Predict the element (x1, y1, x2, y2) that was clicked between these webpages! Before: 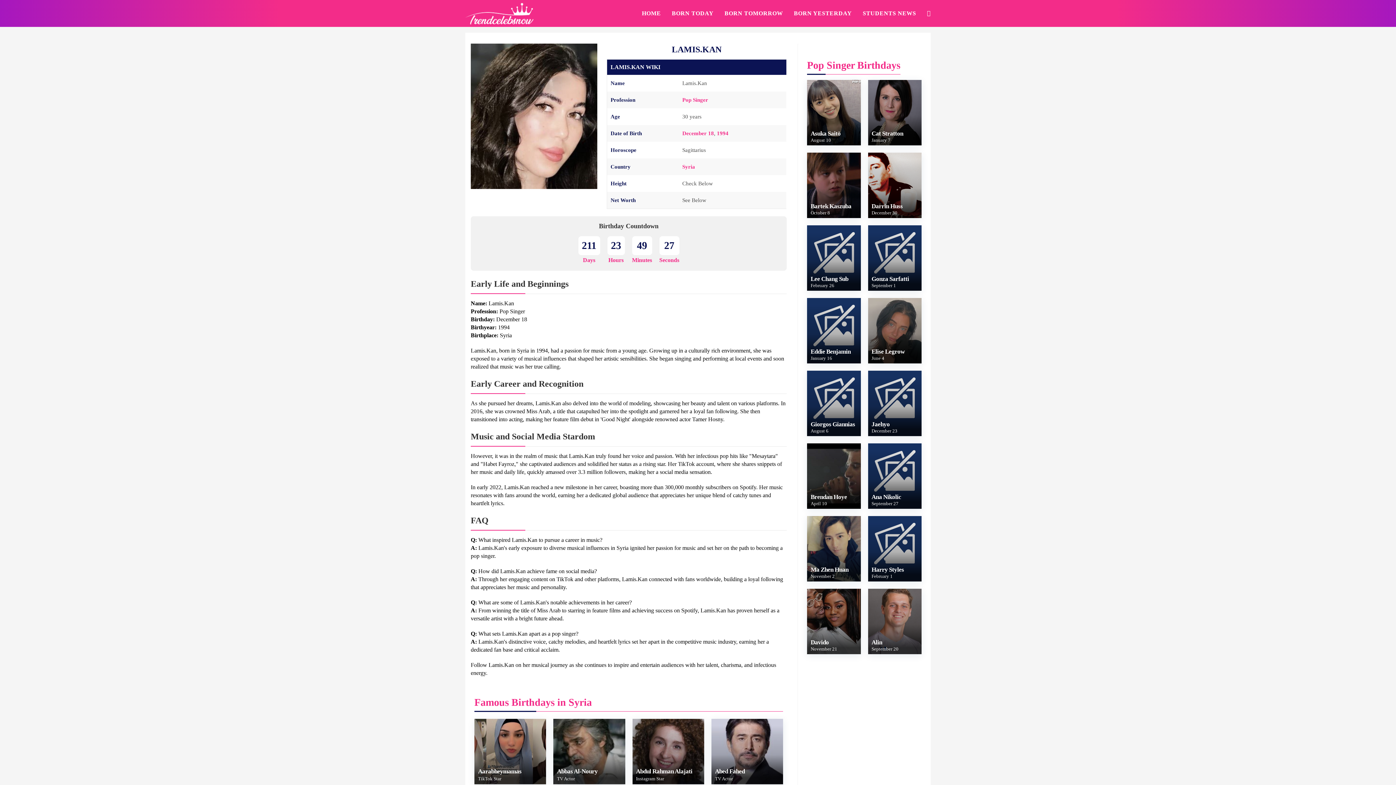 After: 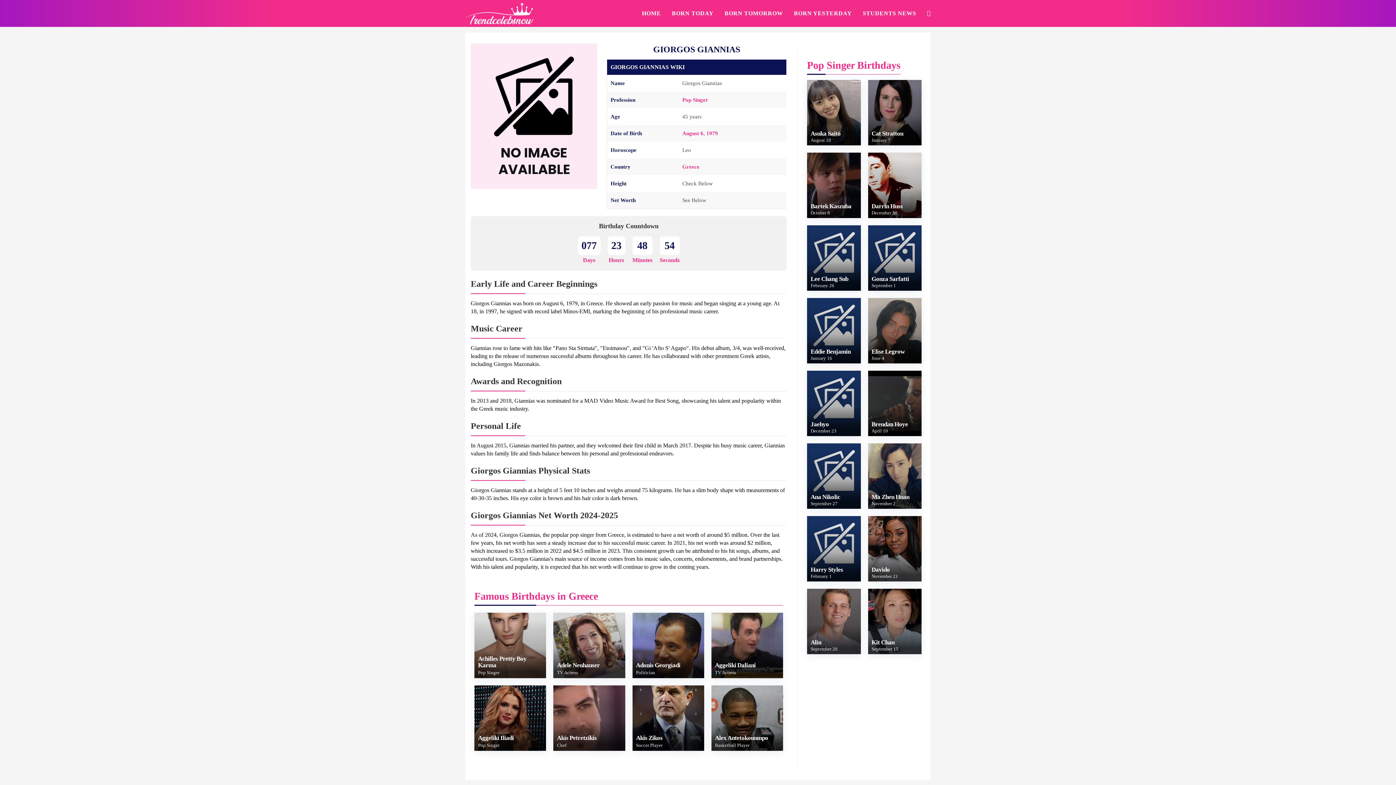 Action: bbox: (807, 370, 860, 436)